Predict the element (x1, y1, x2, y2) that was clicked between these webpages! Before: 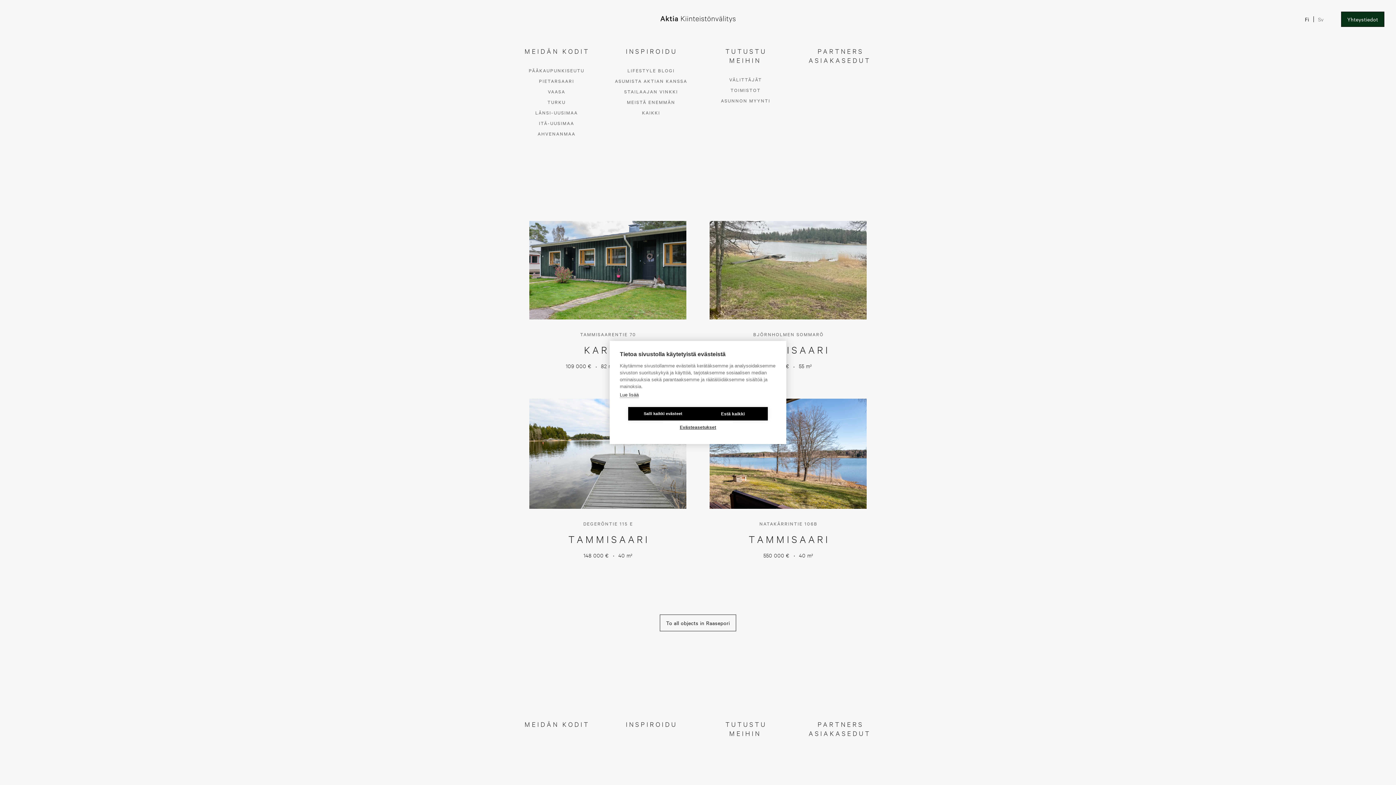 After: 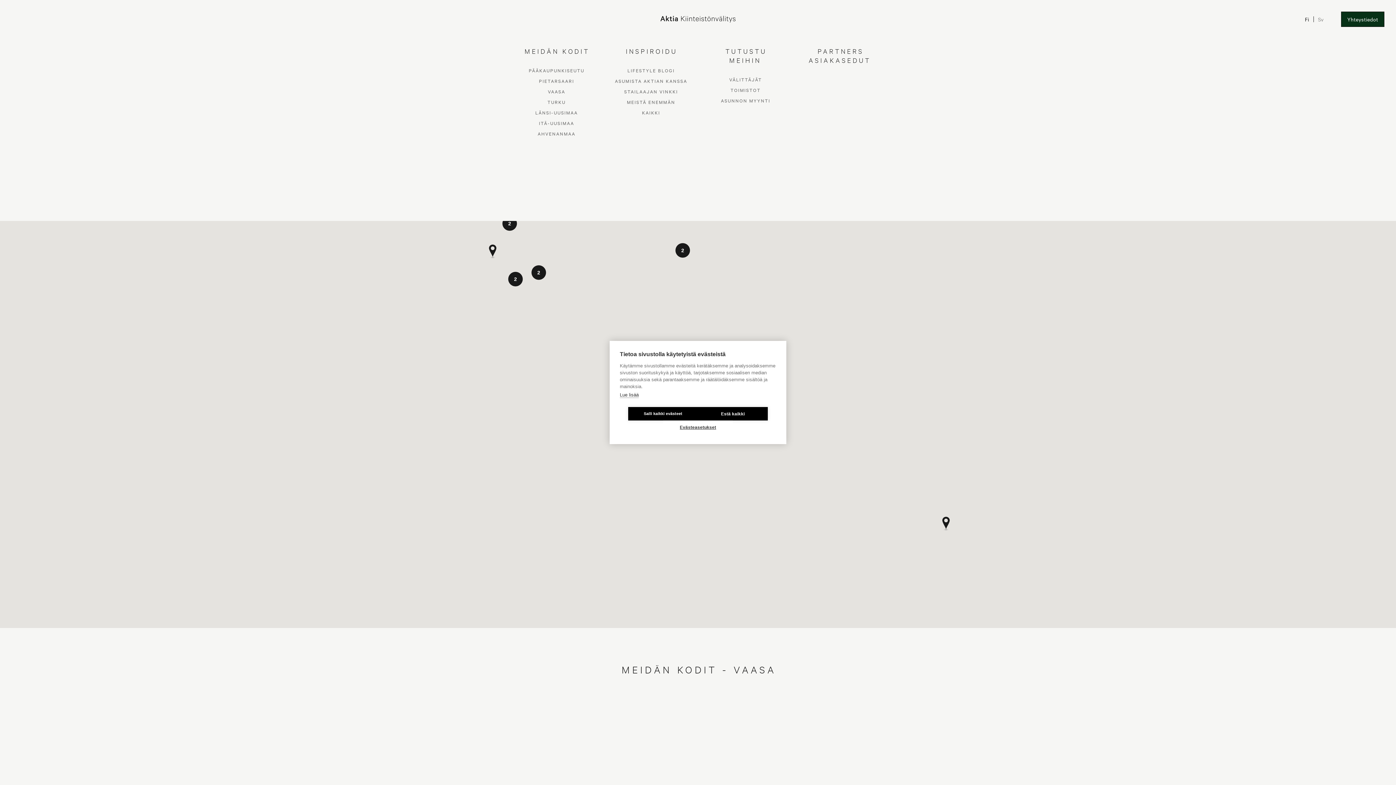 Action: label: VAASA bbox: (547, 761, 565, 767)